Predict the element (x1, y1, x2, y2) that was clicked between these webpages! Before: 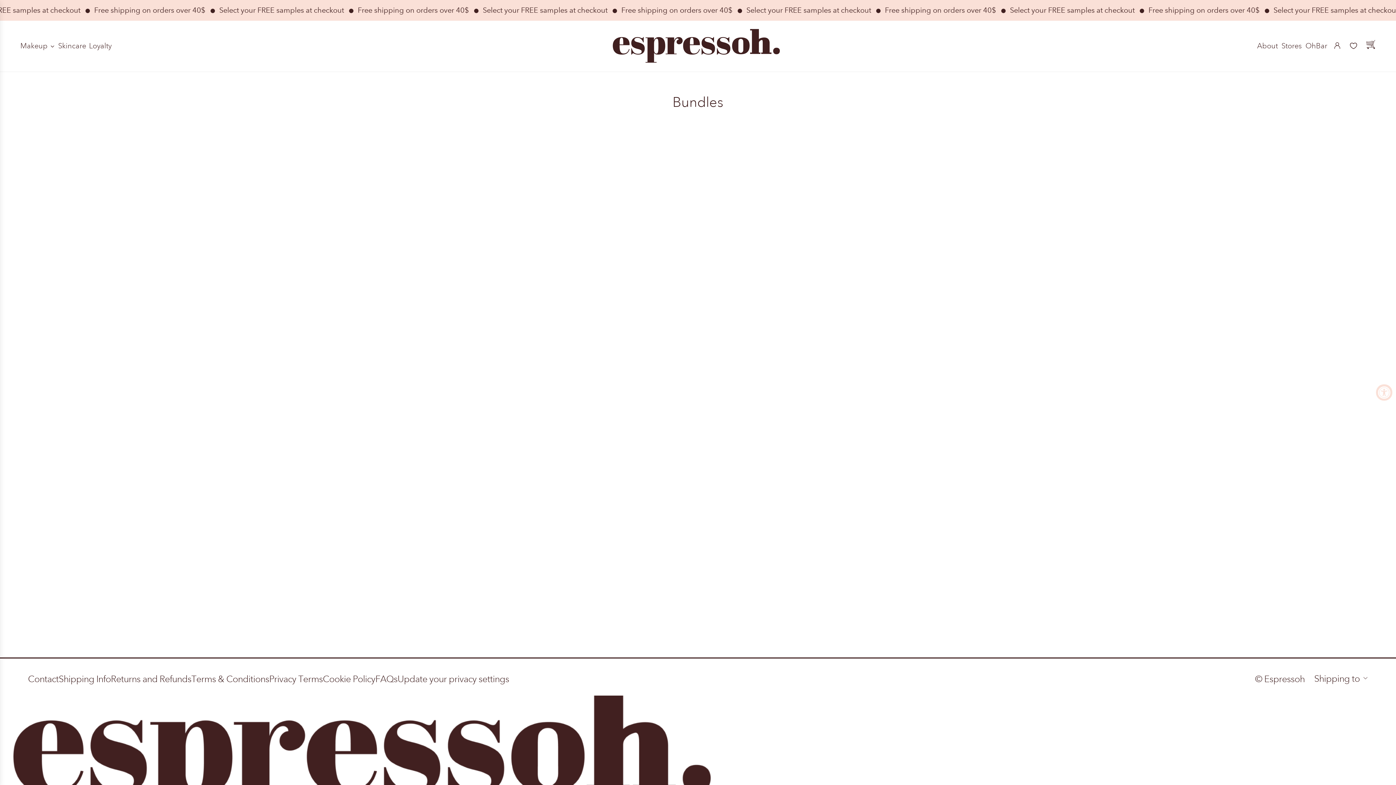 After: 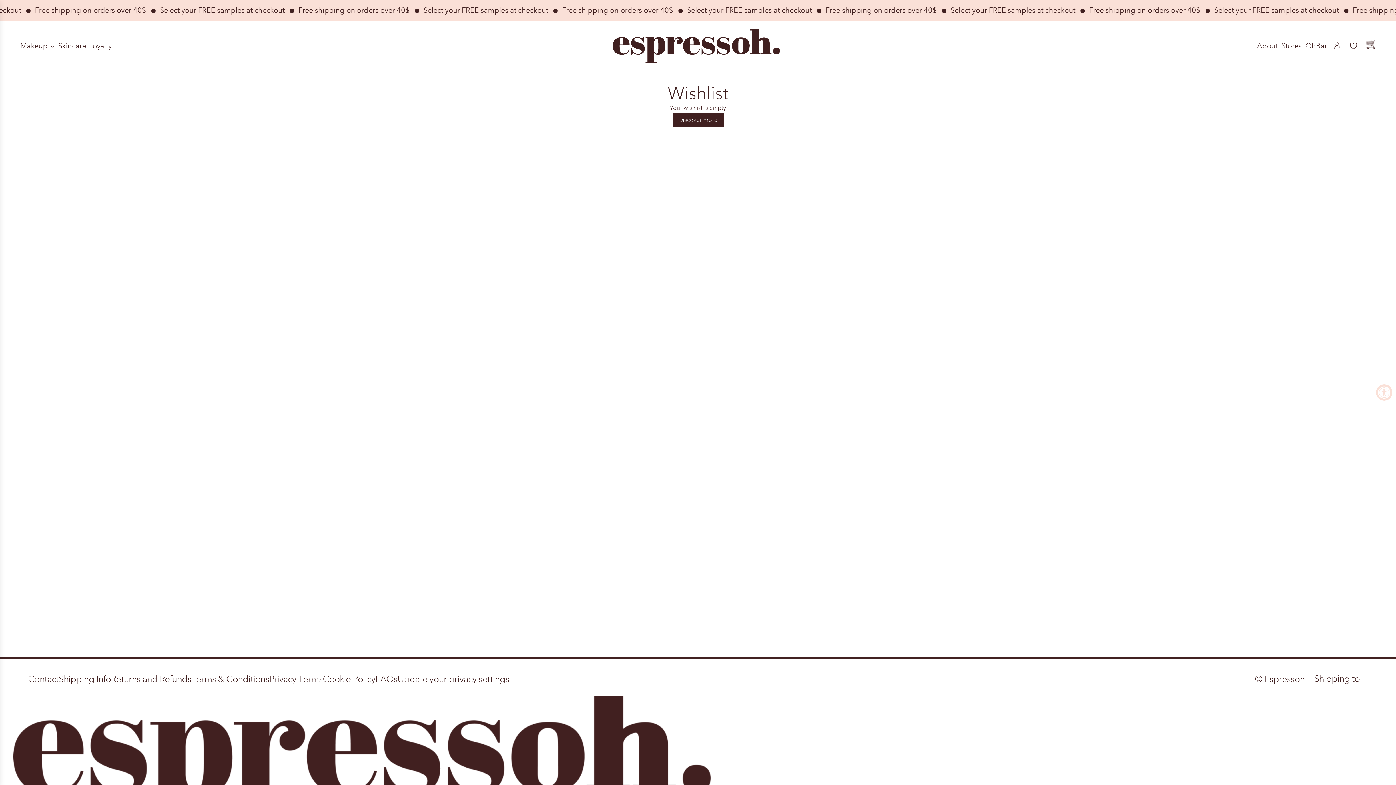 Action: label: Wishlist bbox: (1345, 38, 1362, 54)